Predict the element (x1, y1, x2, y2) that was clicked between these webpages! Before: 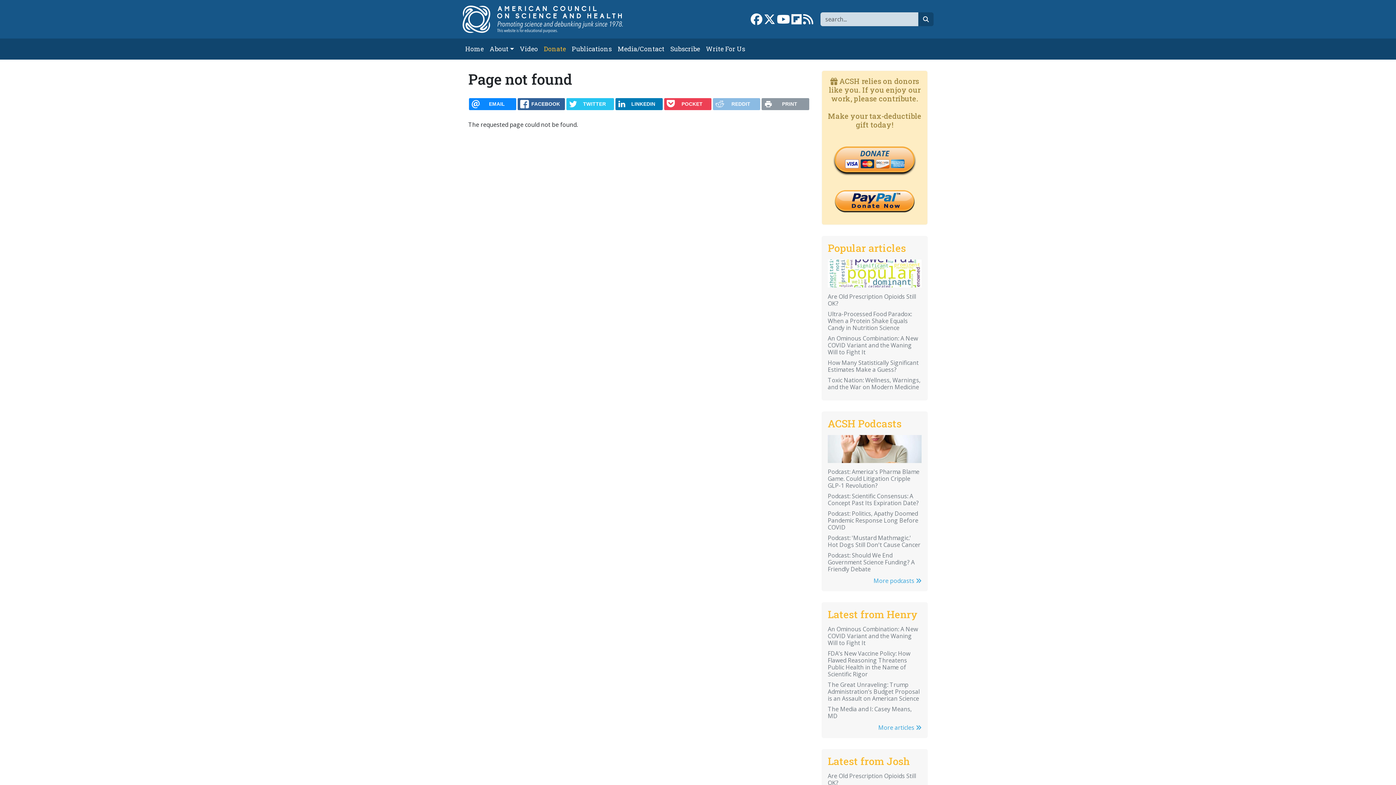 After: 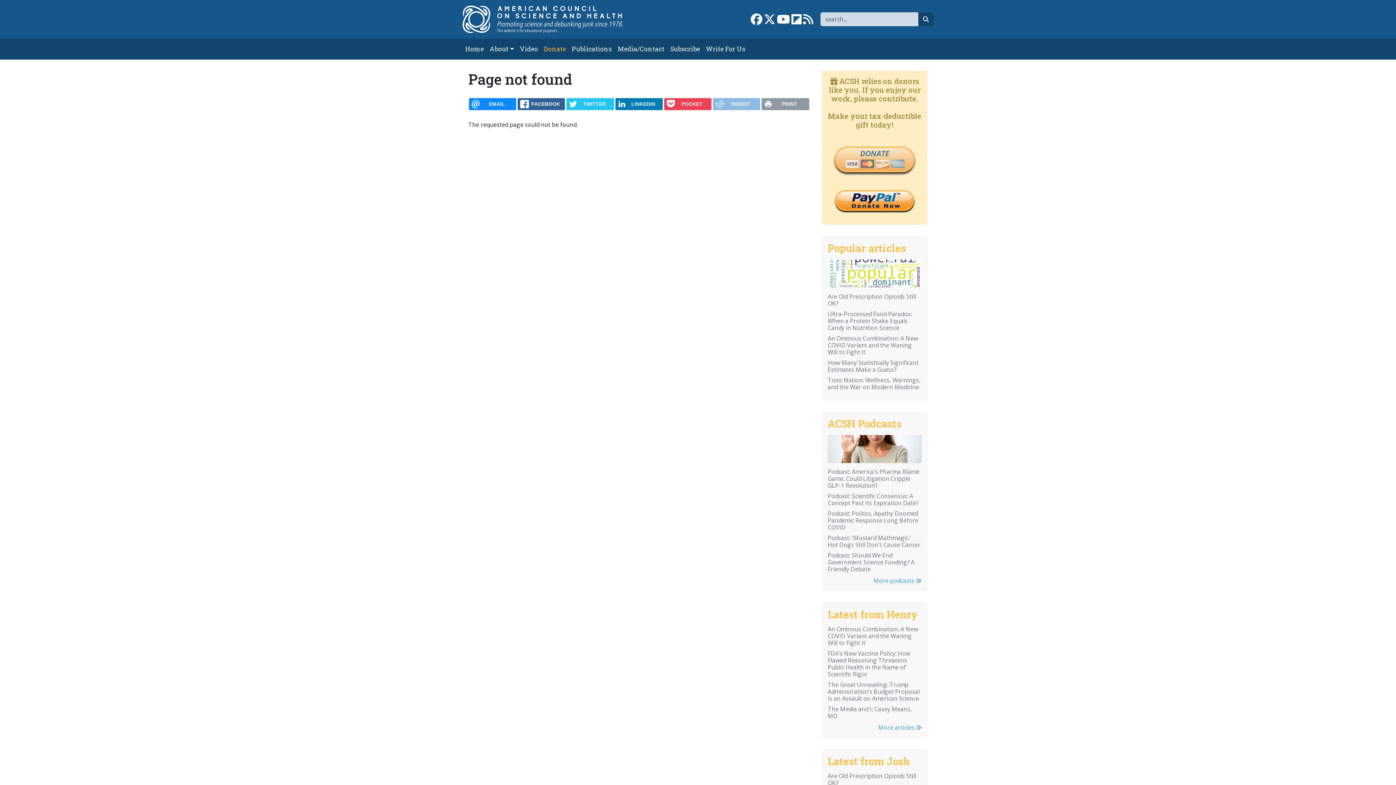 Action: bbox: (834, 146, 914, 172) label: DONATE
